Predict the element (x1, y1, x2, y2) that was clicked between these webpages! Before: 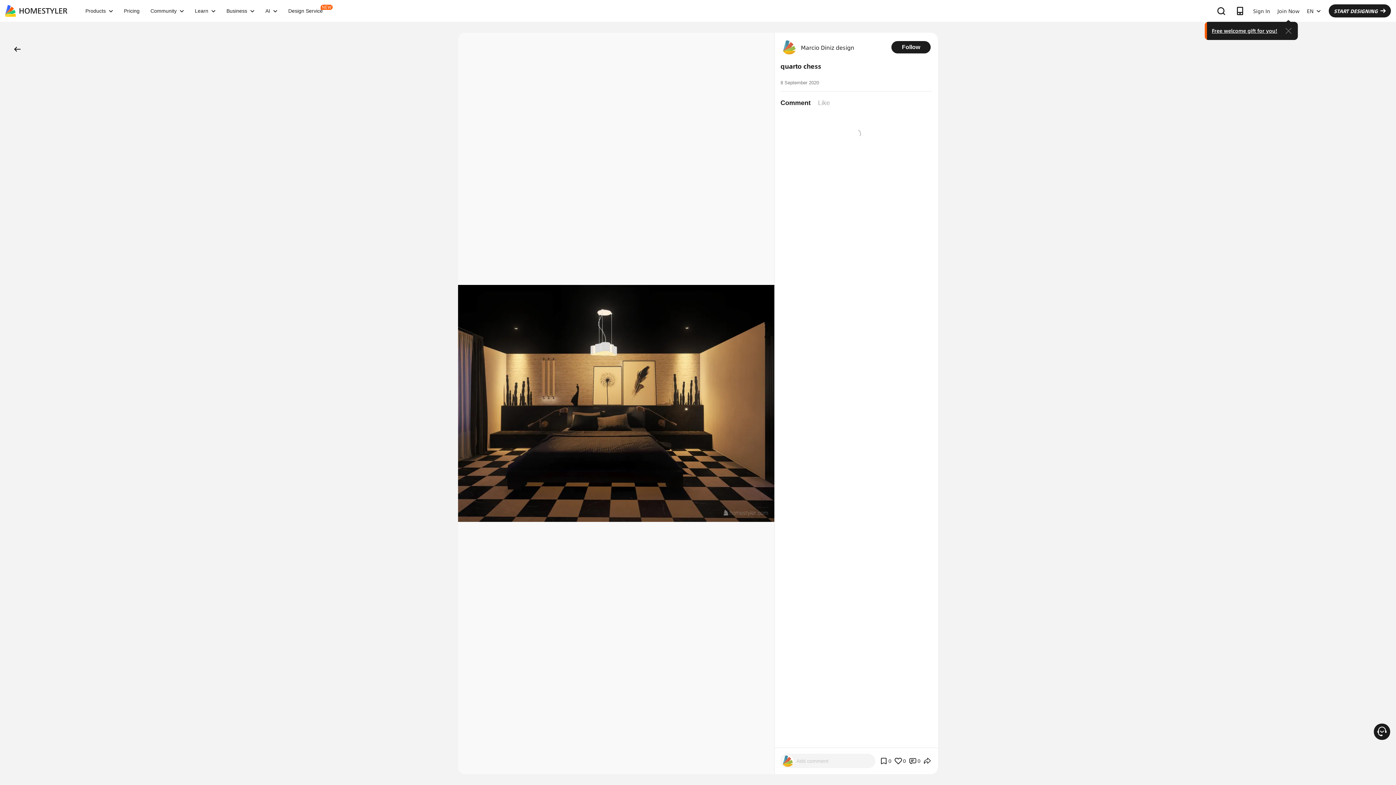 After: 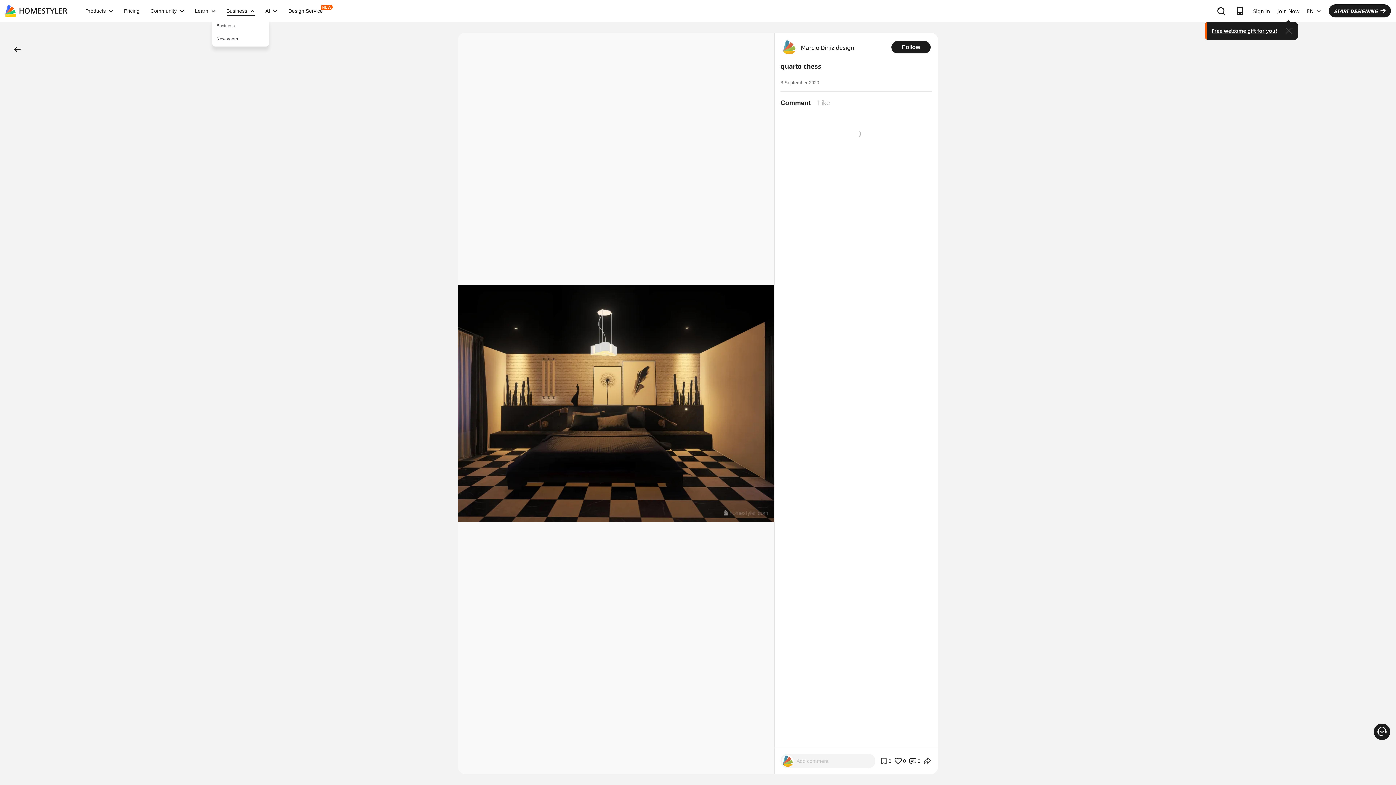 Action: label: Business bbox: (221, 8, 260, 13)